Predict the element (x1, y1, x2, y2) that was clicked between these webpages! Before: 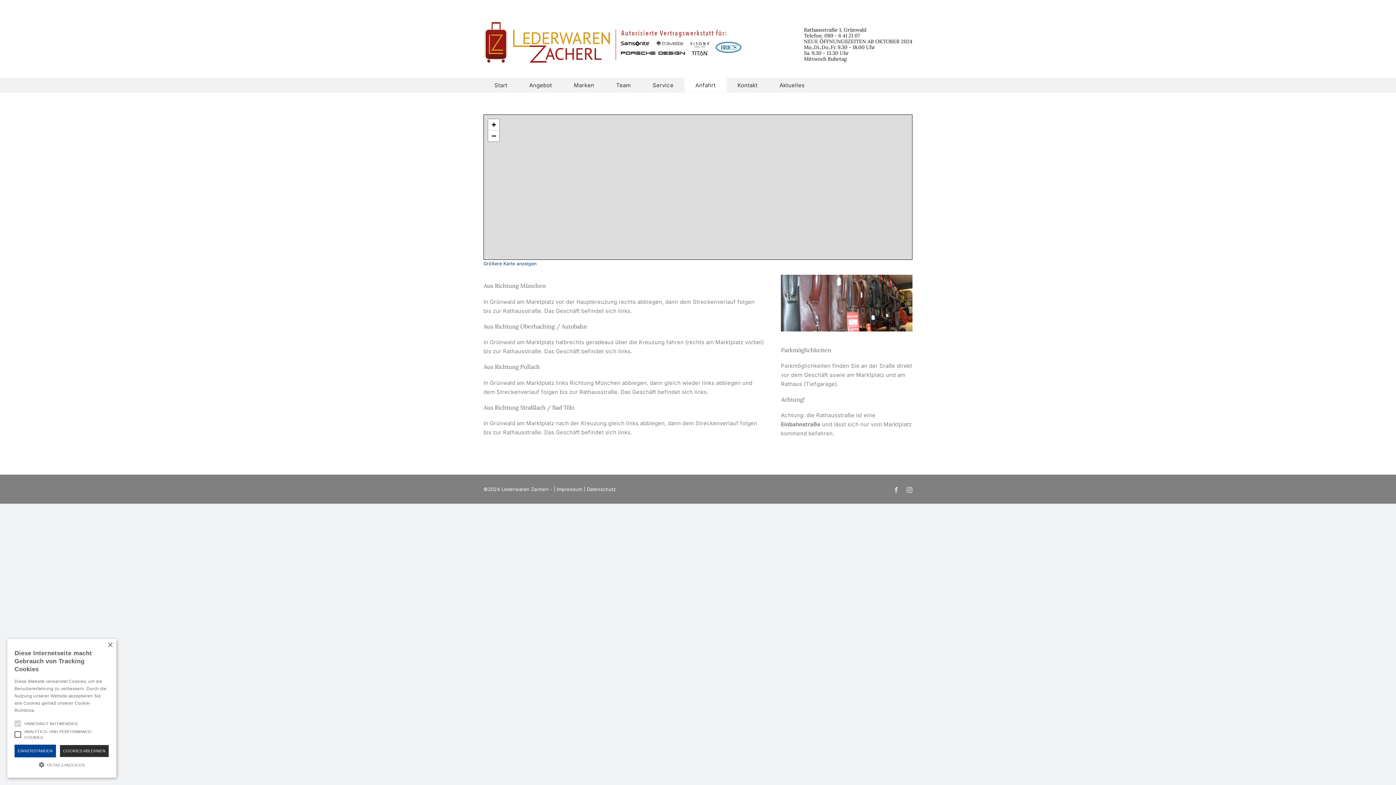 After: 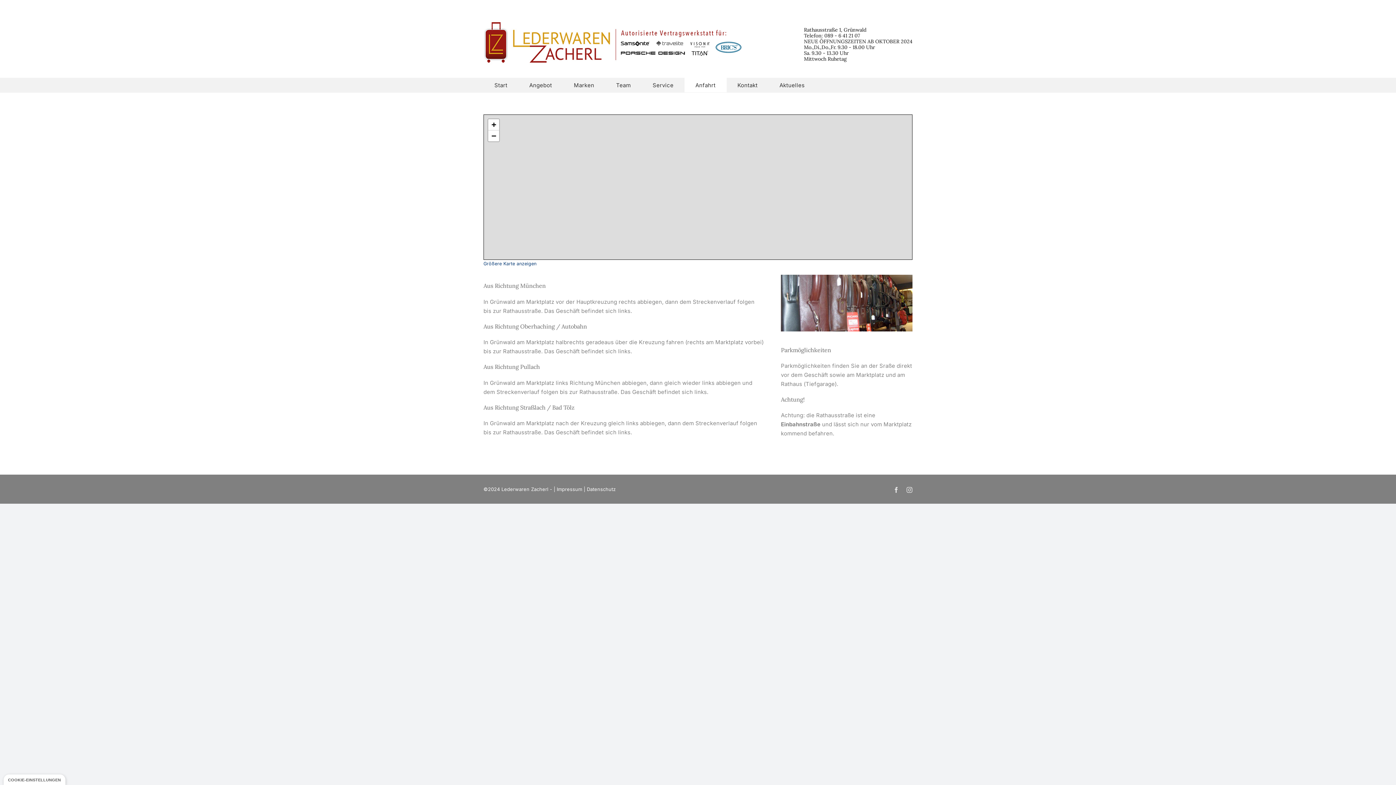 Action: bbox: (107, 642, 112, 648) label: Close